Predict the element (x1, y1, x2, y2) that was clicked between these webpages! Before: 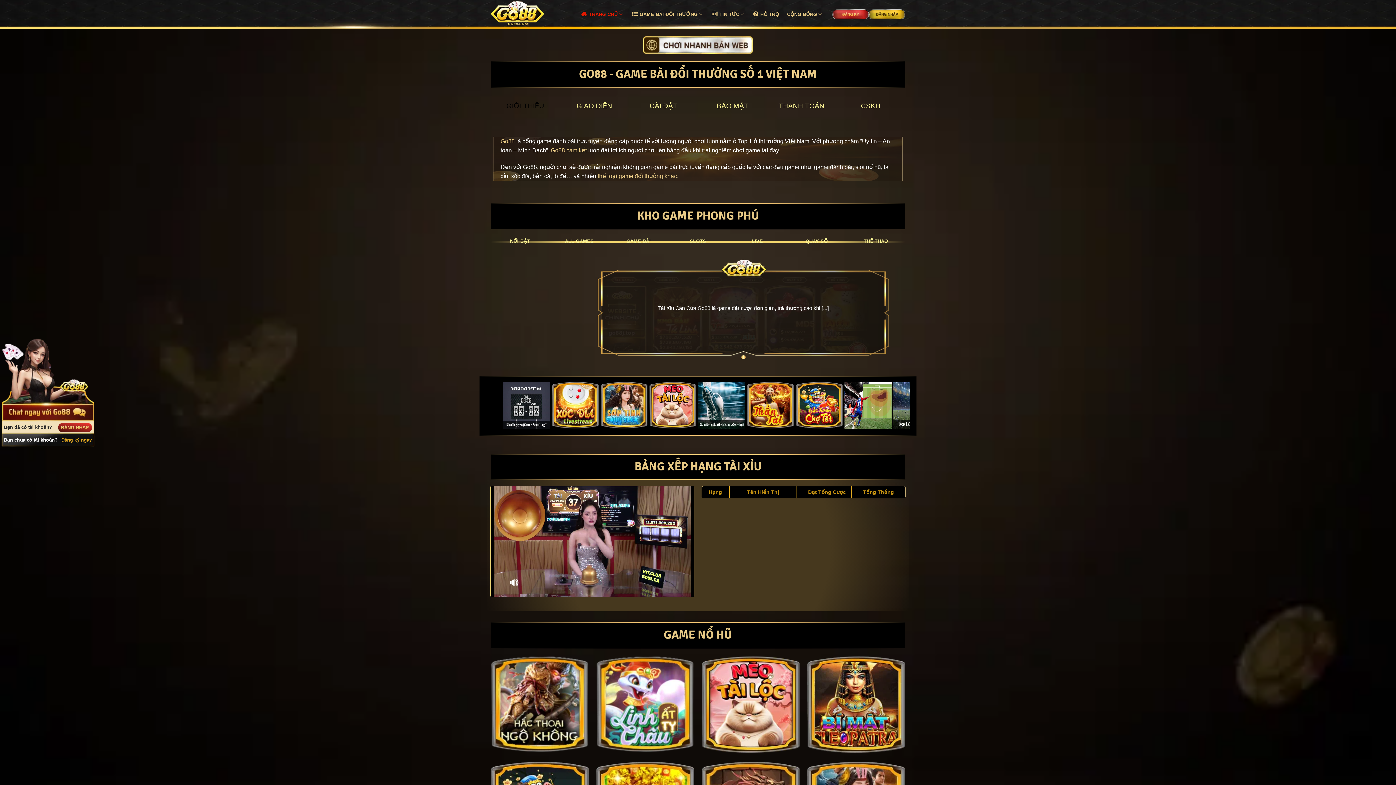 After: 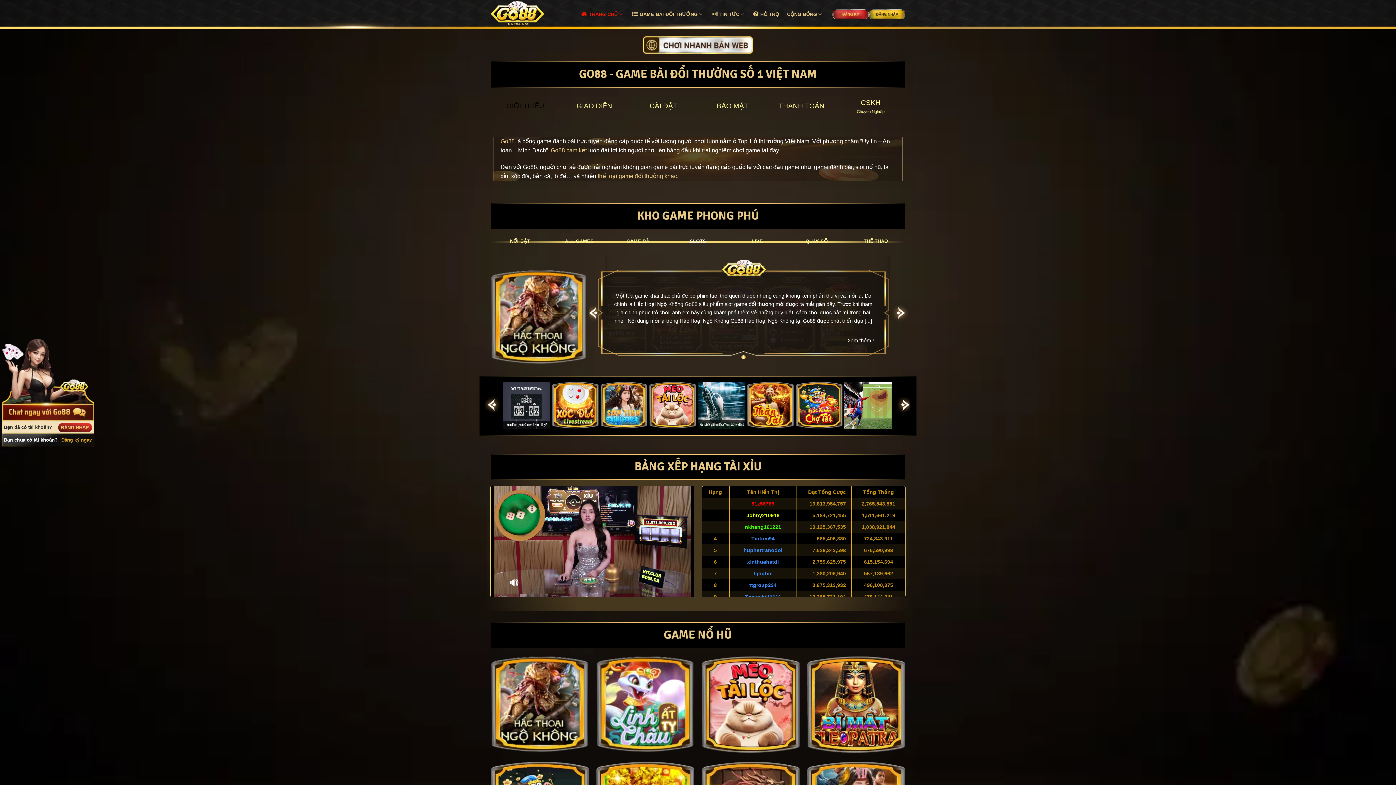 Action: label: SLOTS bbox: (668, 233, 727, 250)